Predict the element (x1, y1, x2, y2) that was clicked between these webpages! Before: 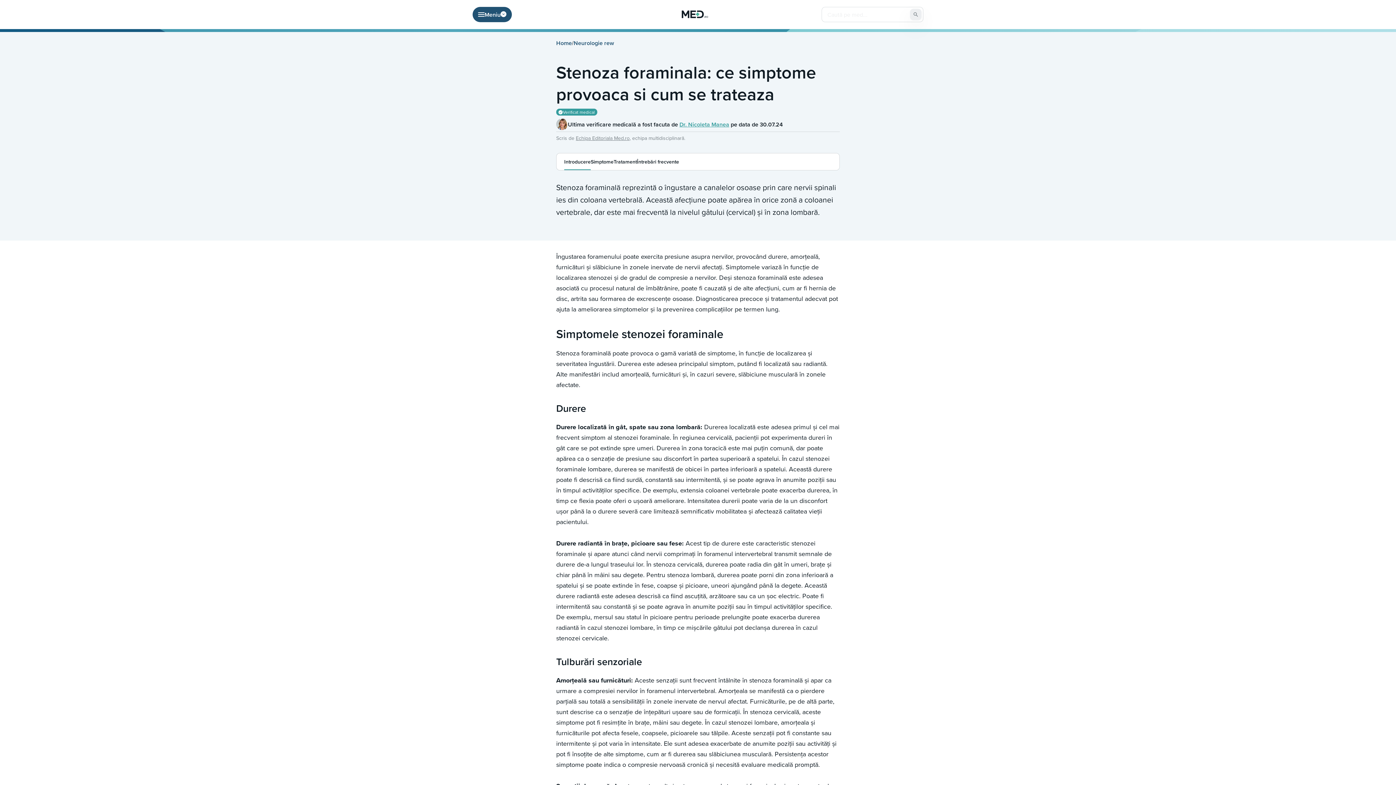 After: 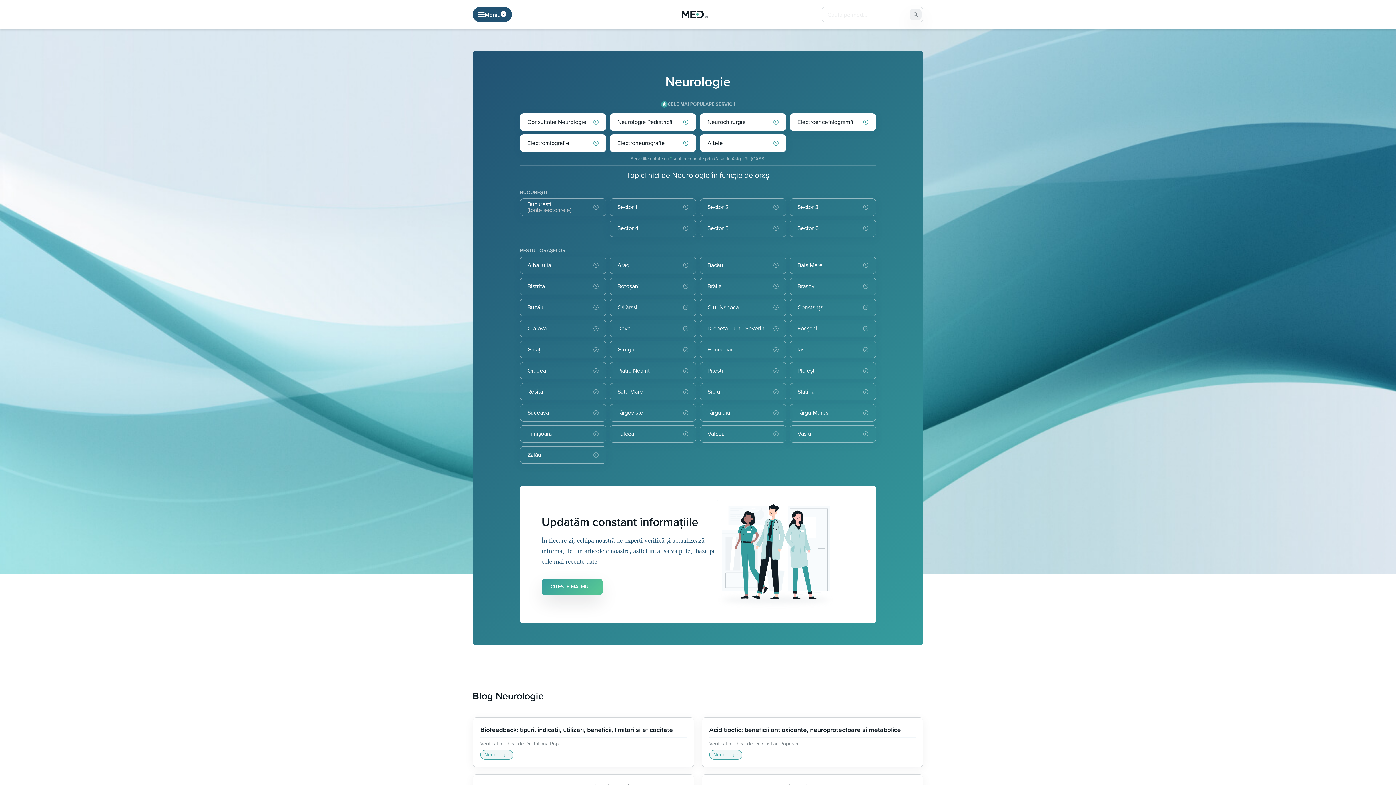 Action: label: Neurologie rew bbox: (573, 39, 614, 46)